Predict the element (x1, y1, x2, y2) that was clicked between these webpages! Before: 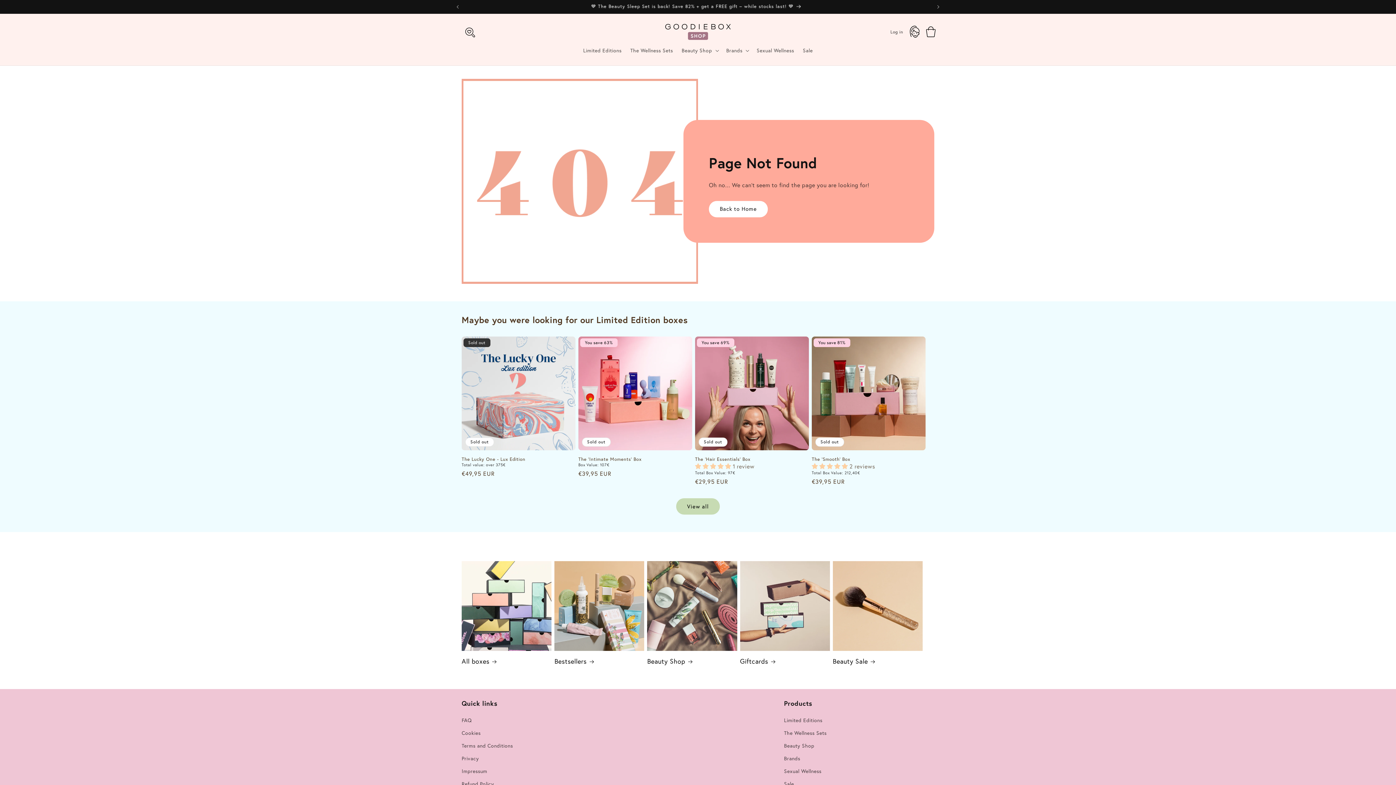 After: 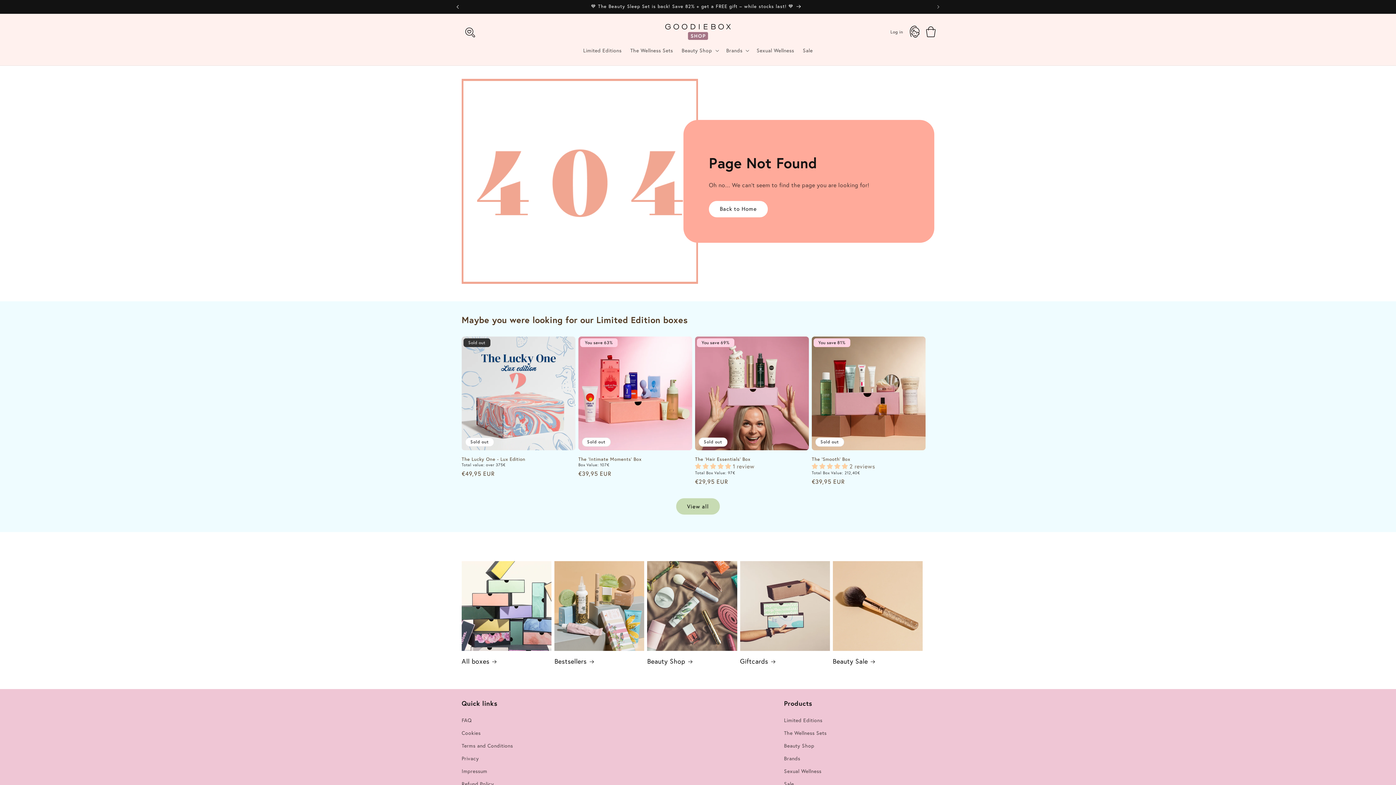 Action: bbox: (449, 0, 465, 13) label: Previous announcement